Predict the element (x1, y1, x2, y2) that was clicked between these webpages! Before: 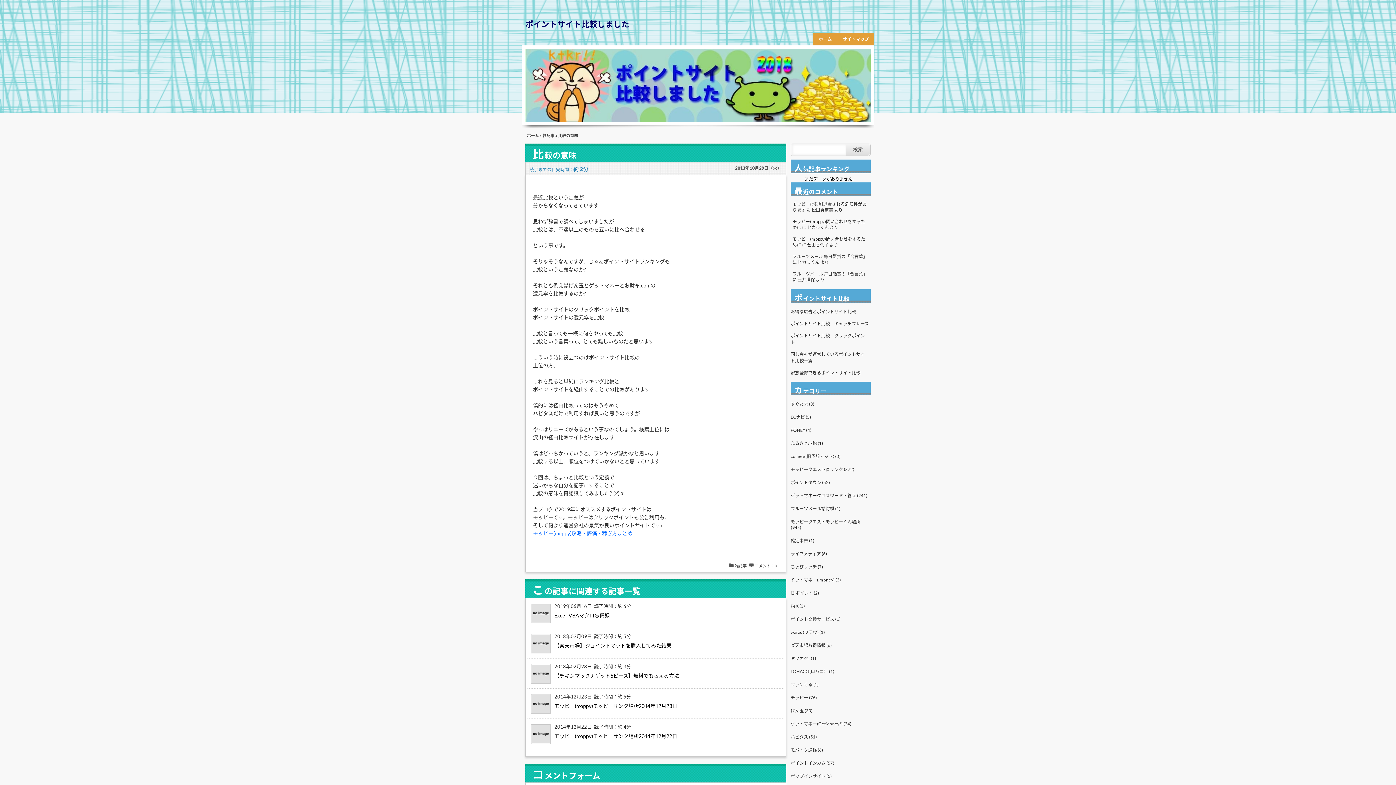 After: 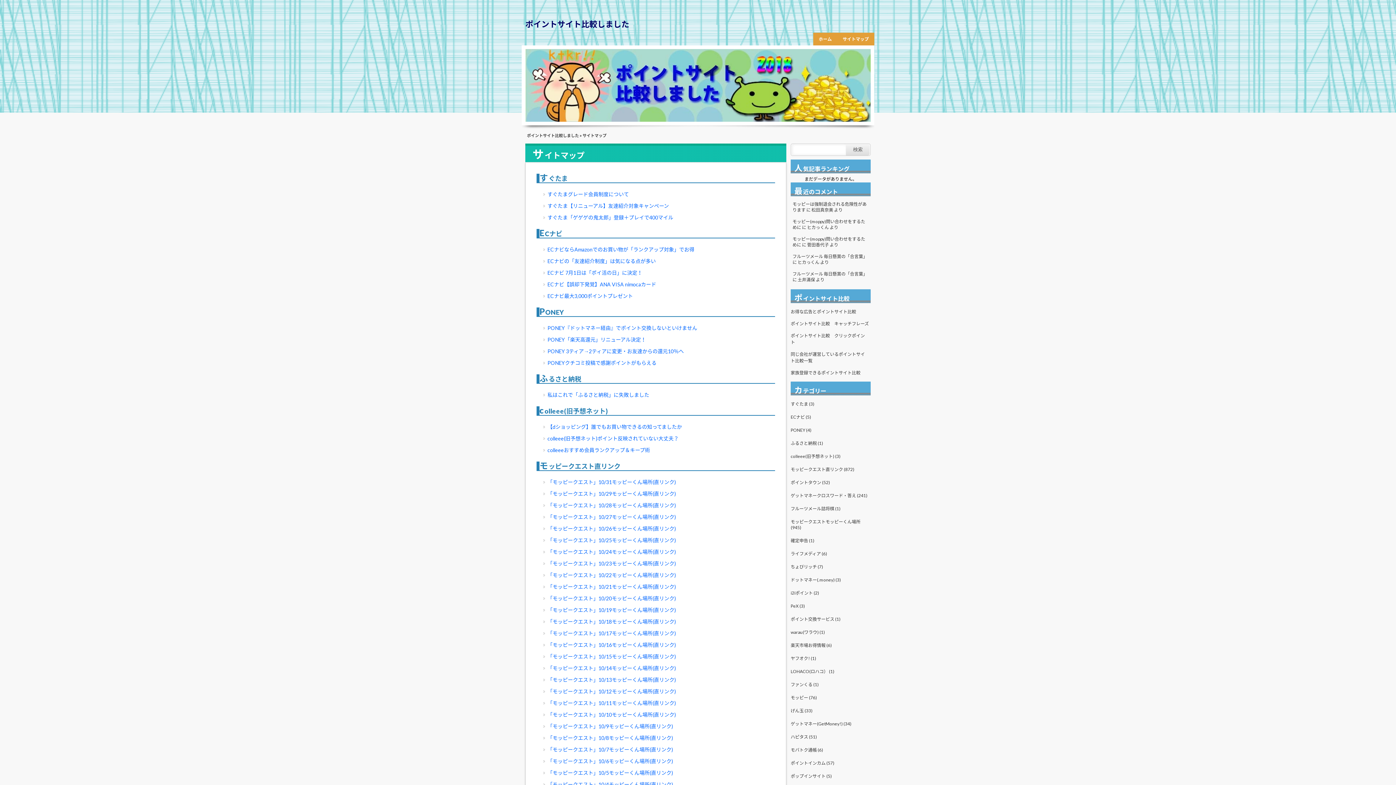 Action: bbox: (837, 32, 874, 45) label: サイトマップ